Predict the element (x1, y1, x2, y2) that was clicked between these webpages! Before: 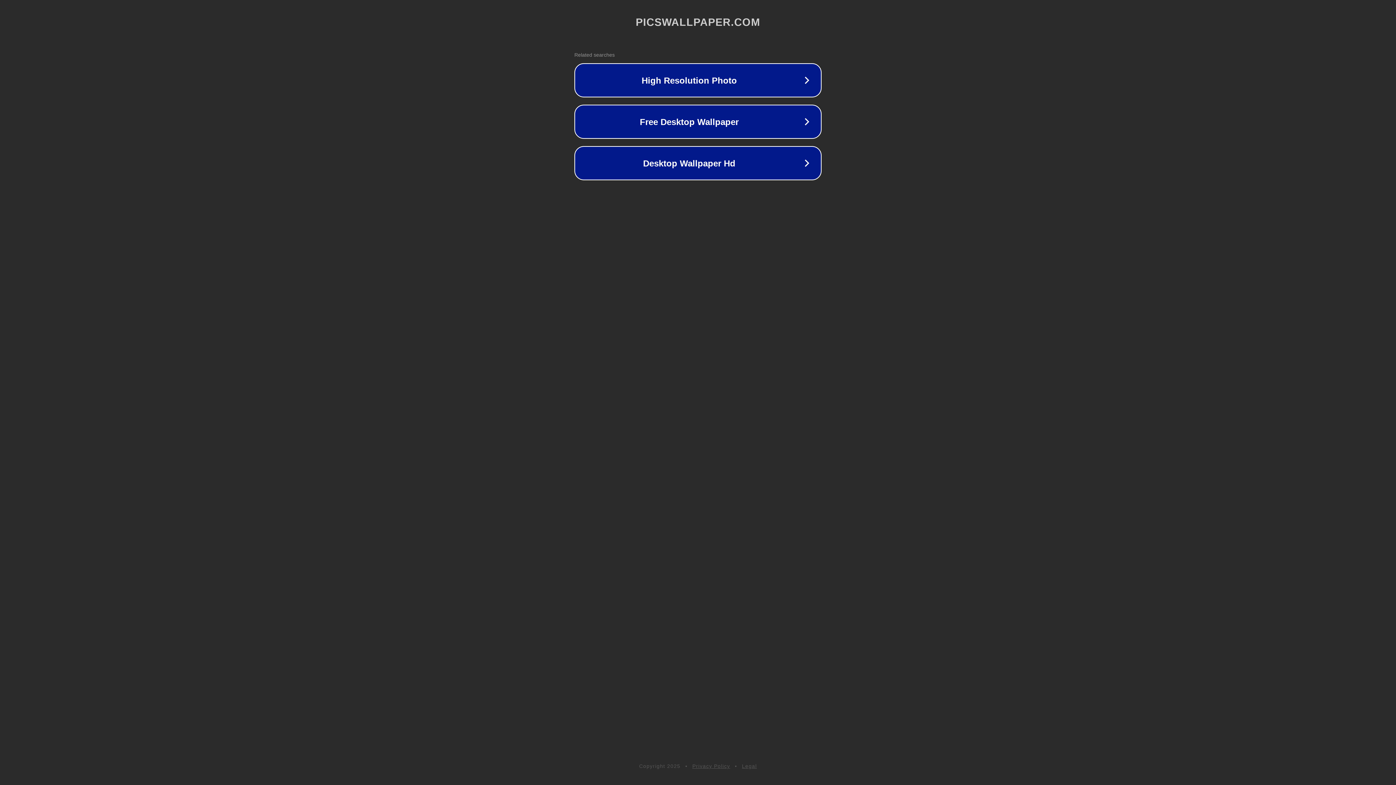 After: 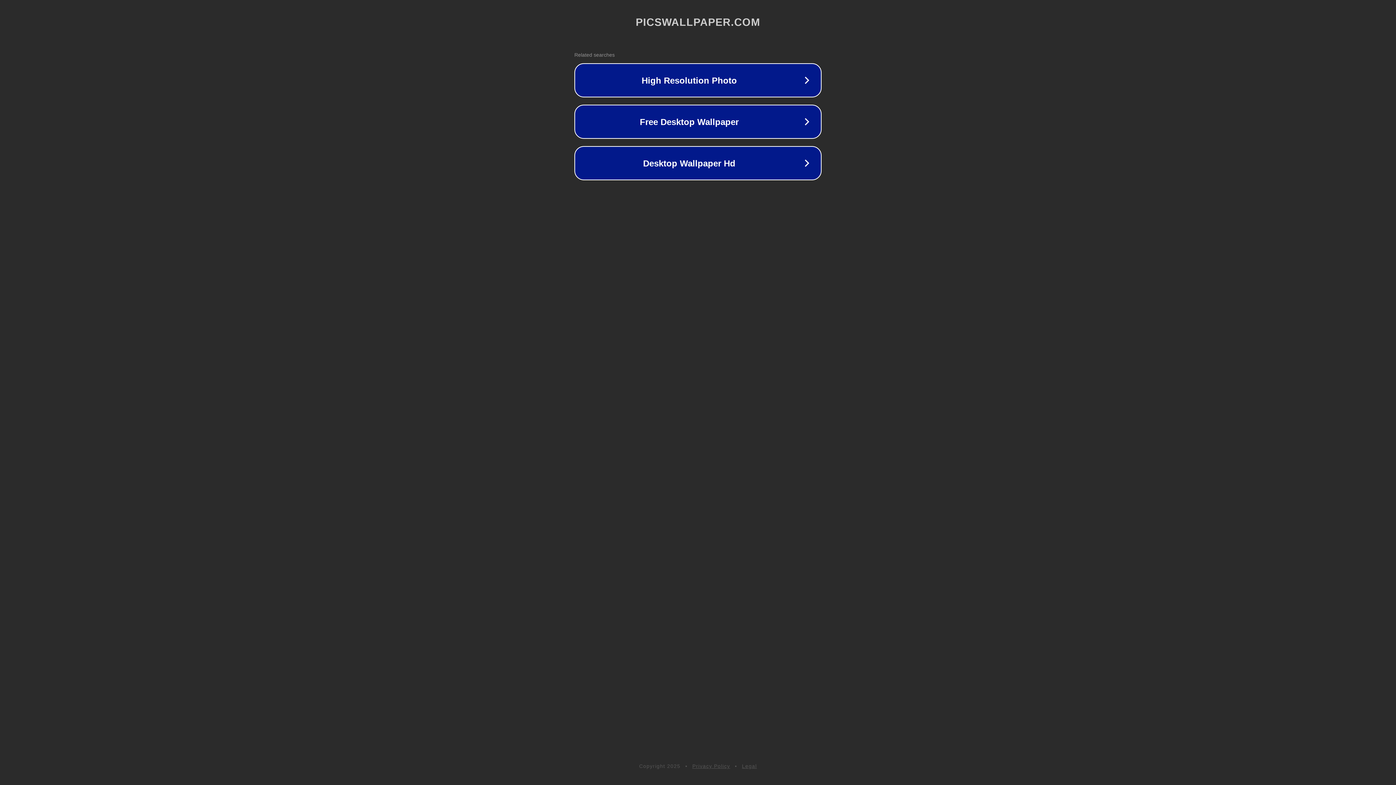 Action: bbox: (742, 763, 757, 769) label: Legal